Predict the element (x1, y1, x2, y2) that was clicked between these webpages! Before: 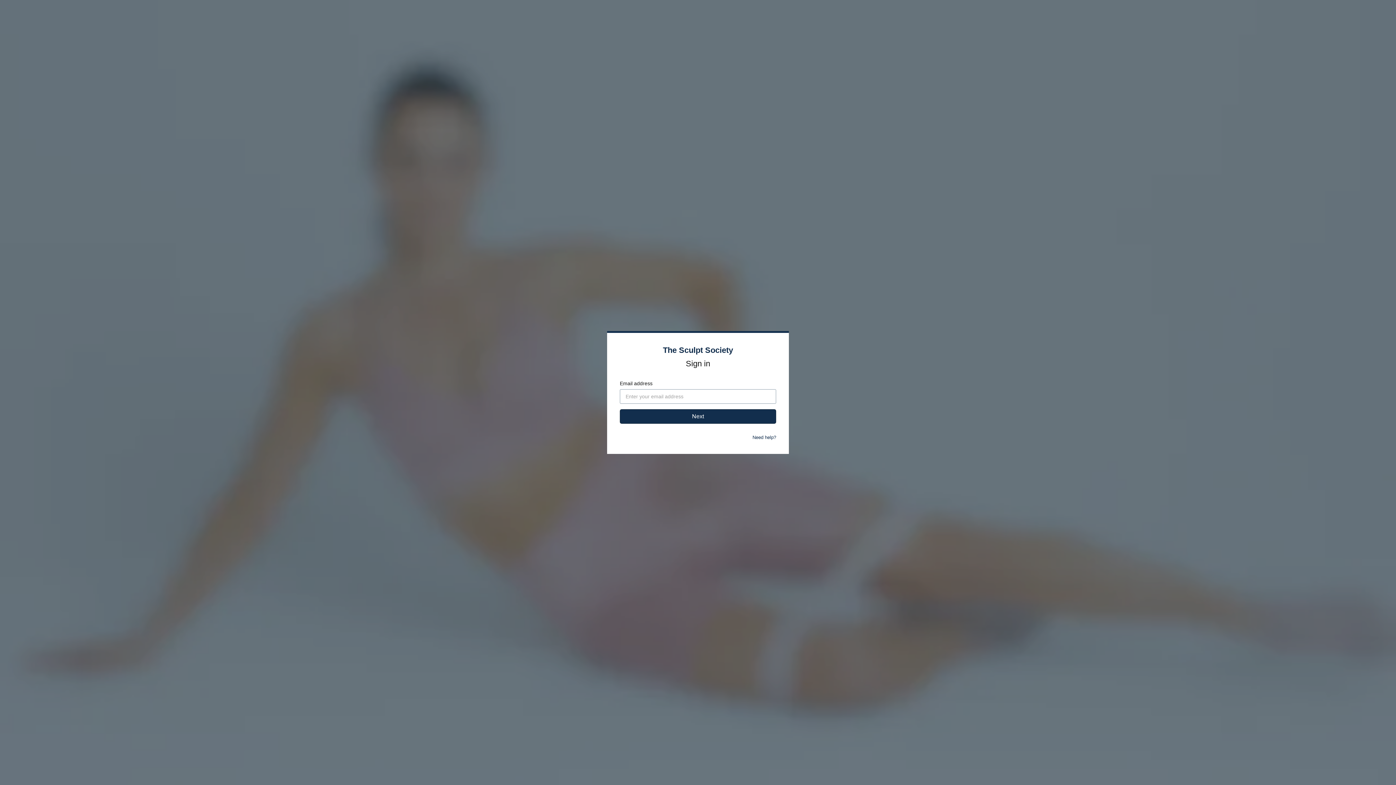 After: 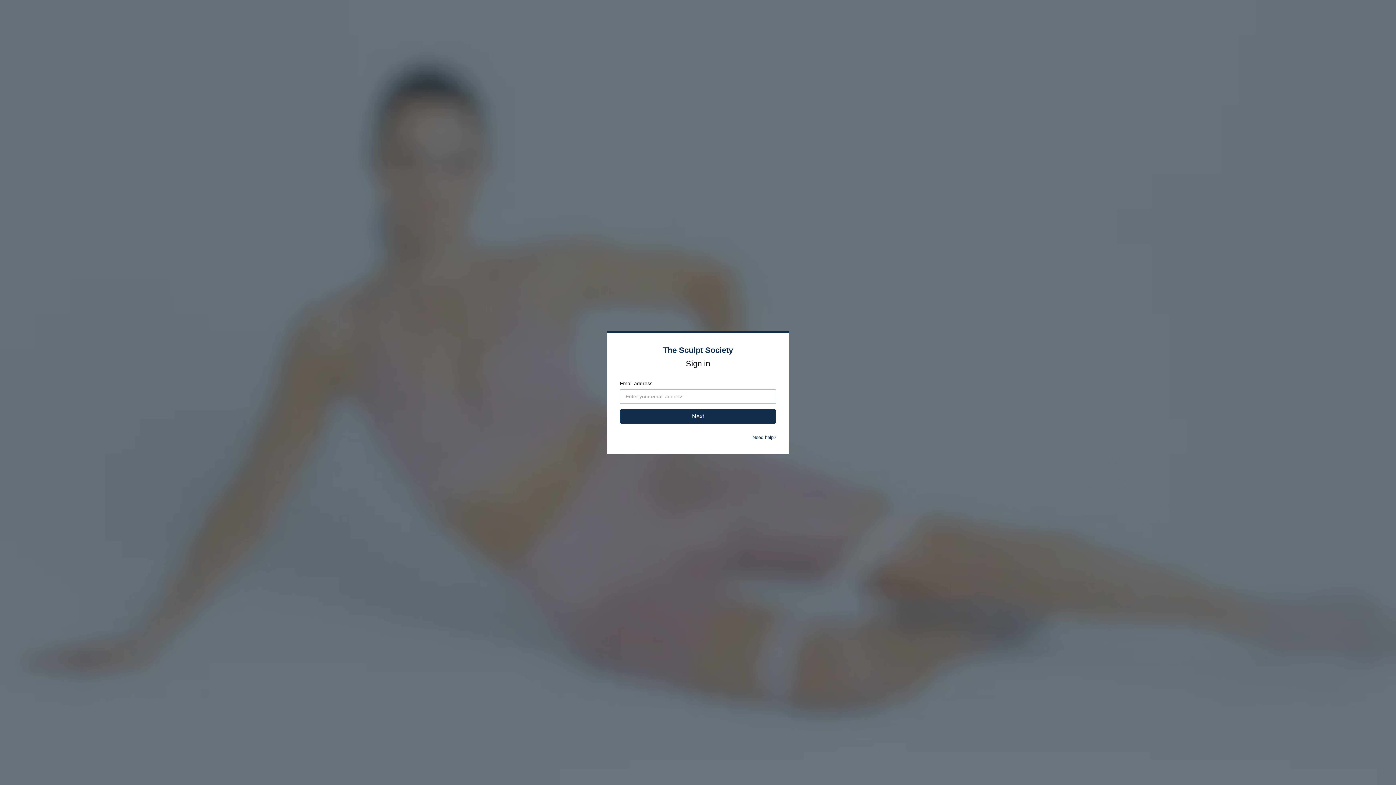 Action: bbox: (752, 434, 776, 440) label: Need help?